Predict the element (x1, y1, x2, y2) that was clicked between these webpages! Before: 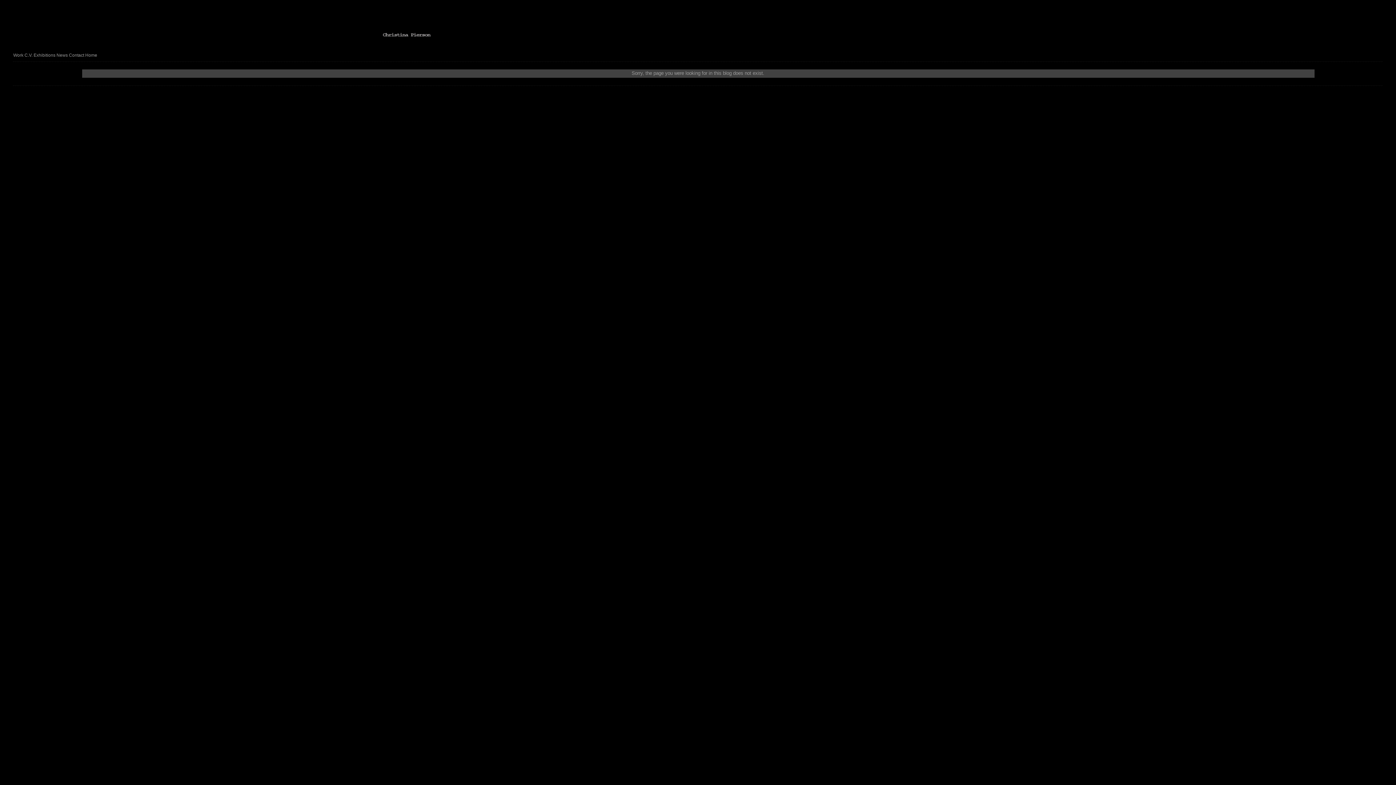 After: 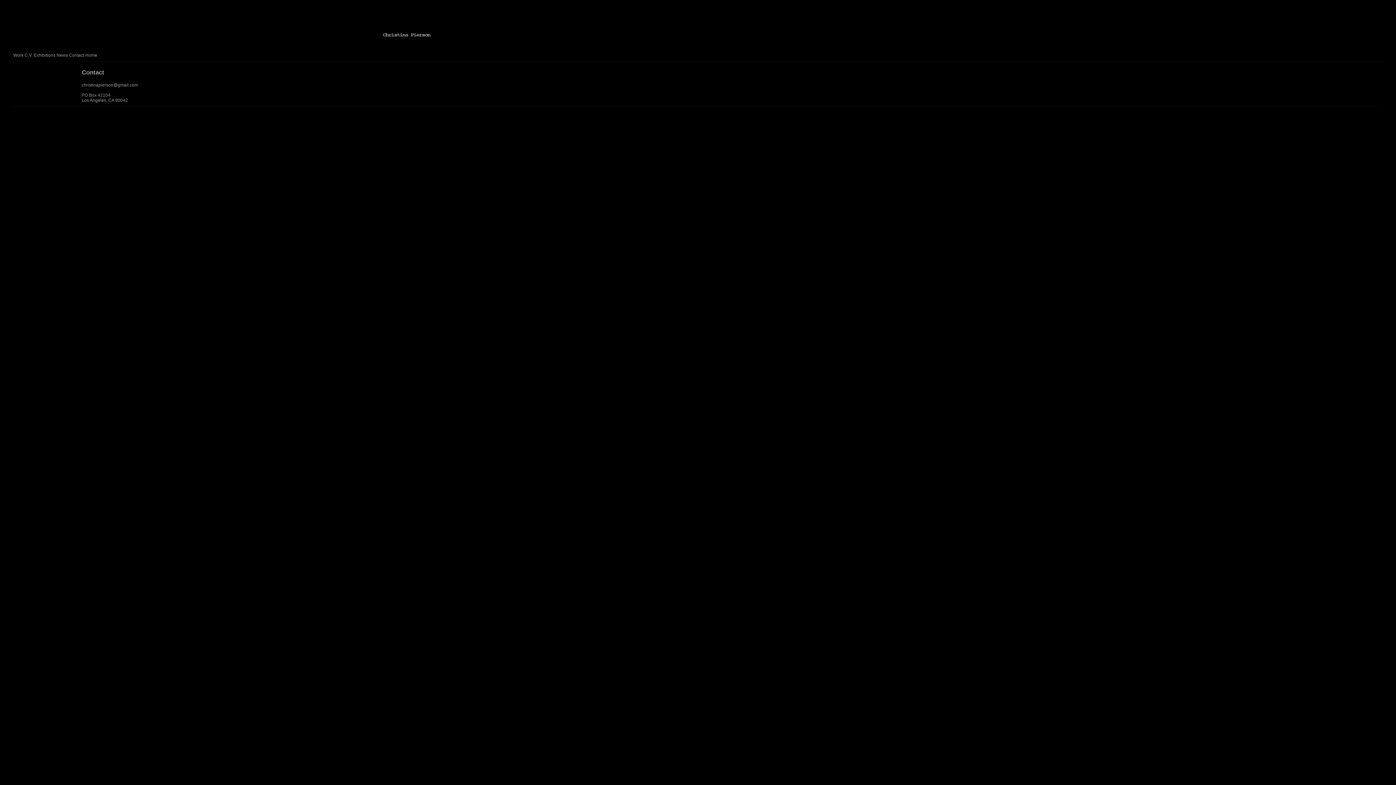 Action: label: Contact bbox: (68, 52, 84, 57)